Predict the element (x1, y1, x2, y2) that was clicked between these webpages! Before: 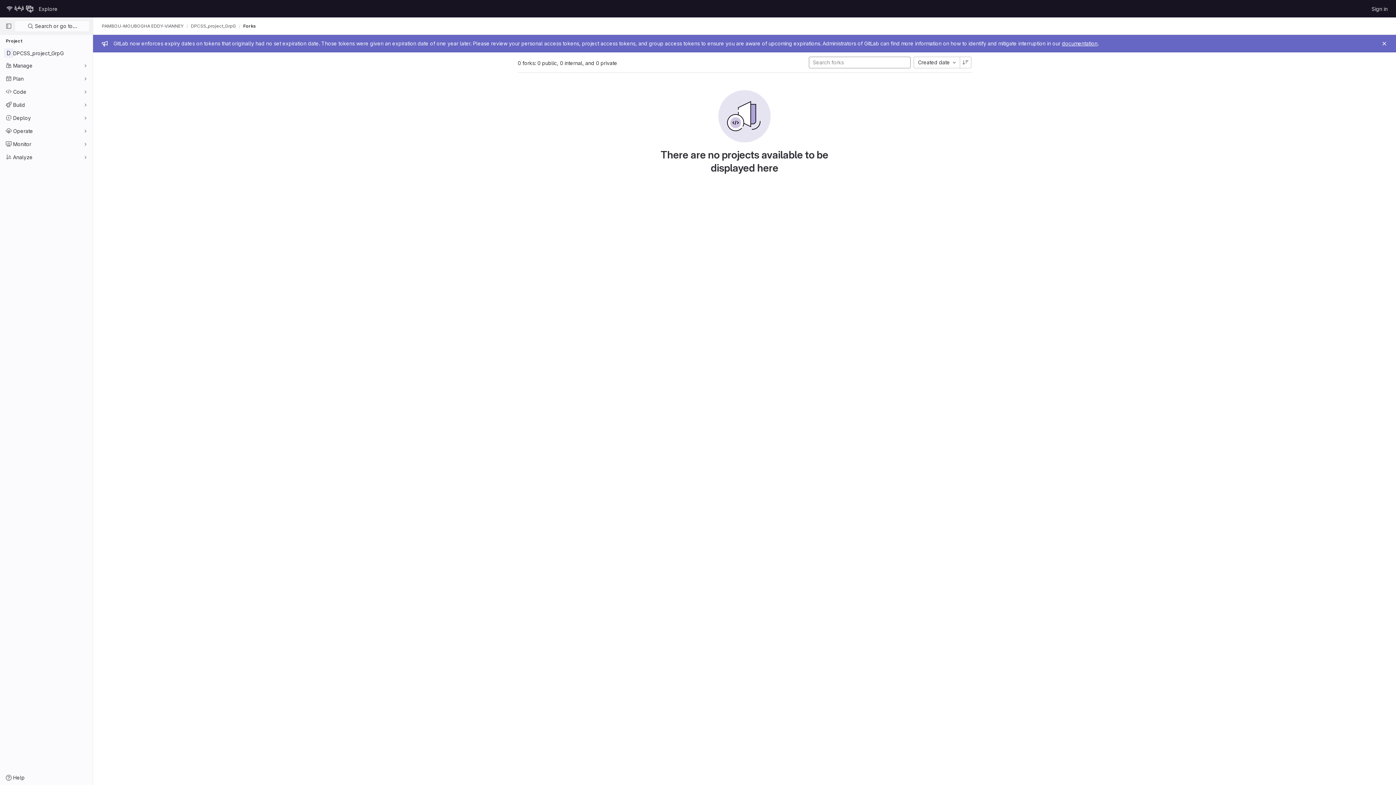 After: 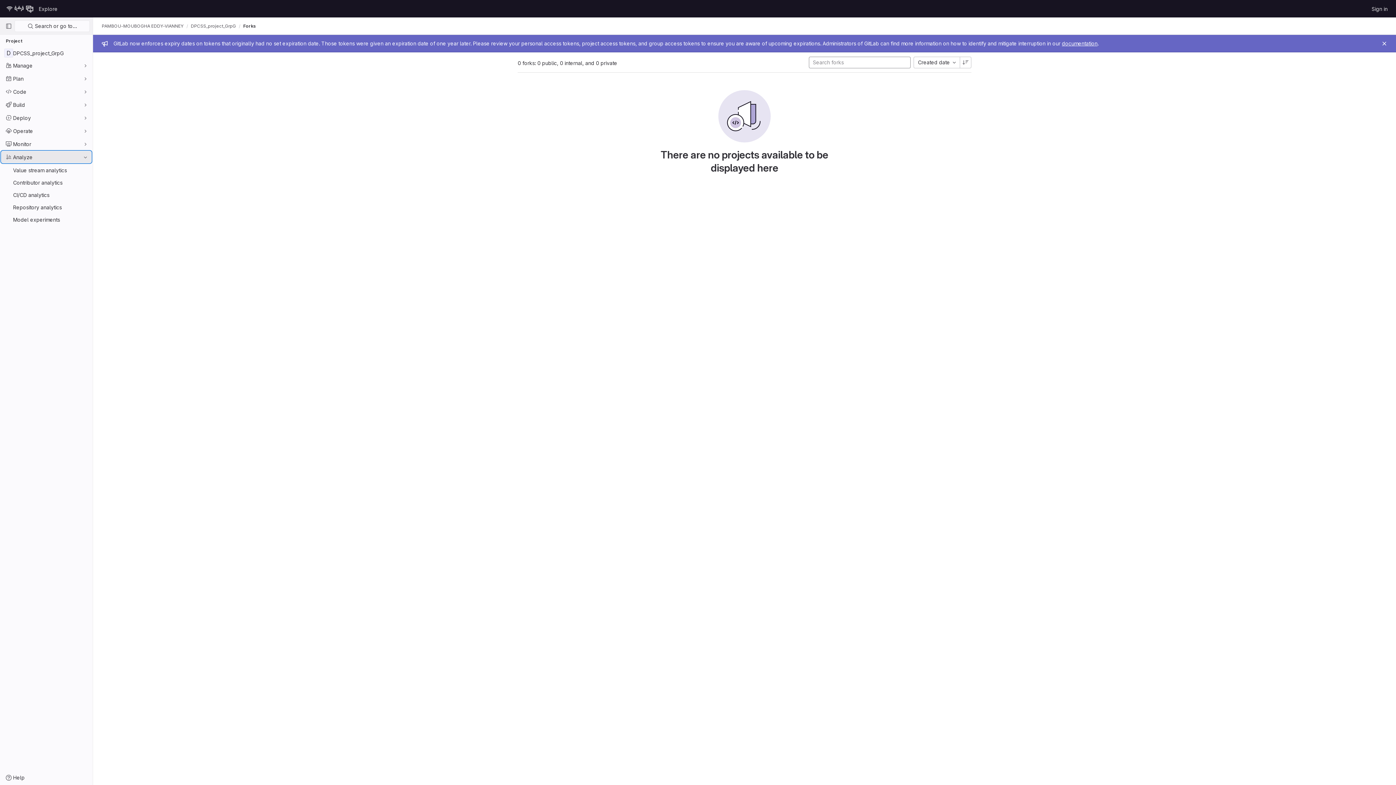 Action: bbox: (1, 151, 91, 162) label: Analyze